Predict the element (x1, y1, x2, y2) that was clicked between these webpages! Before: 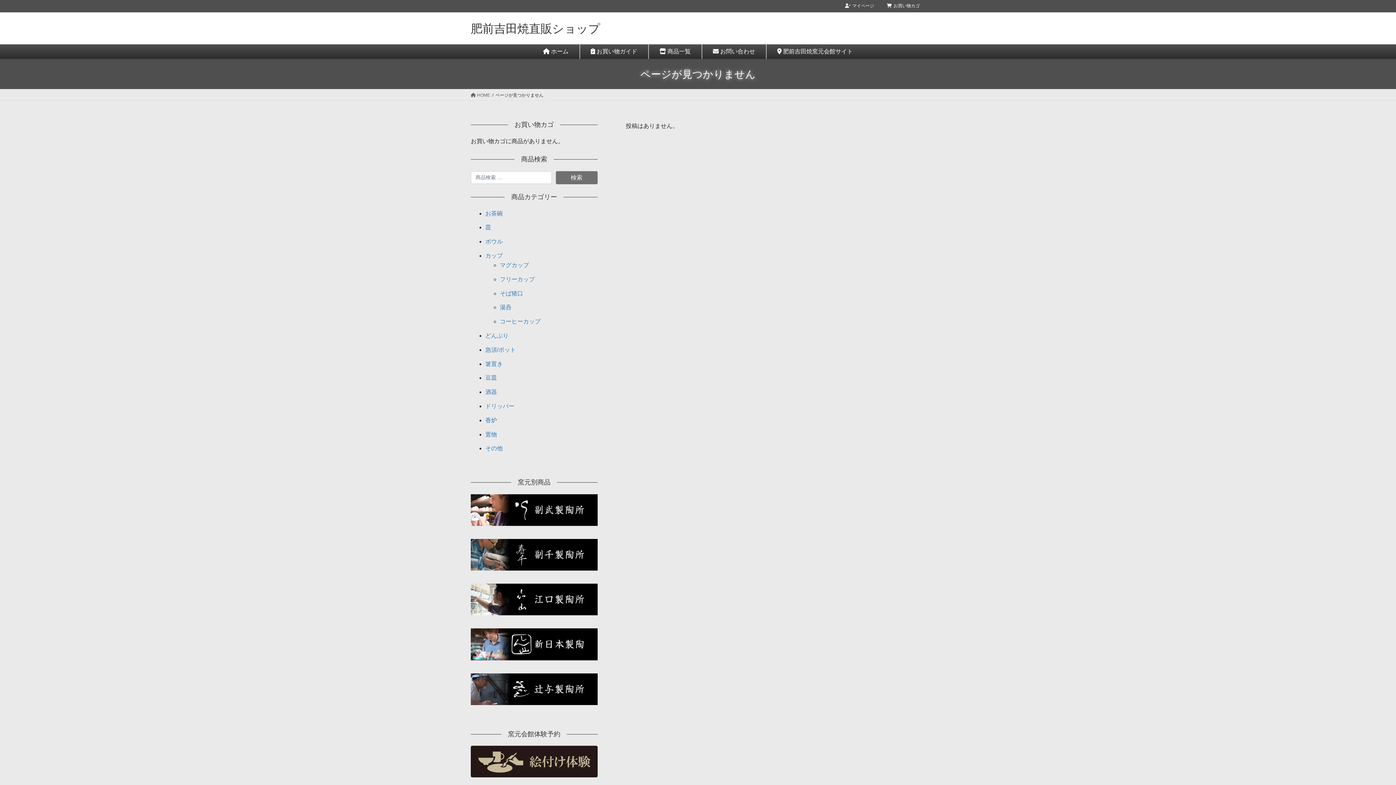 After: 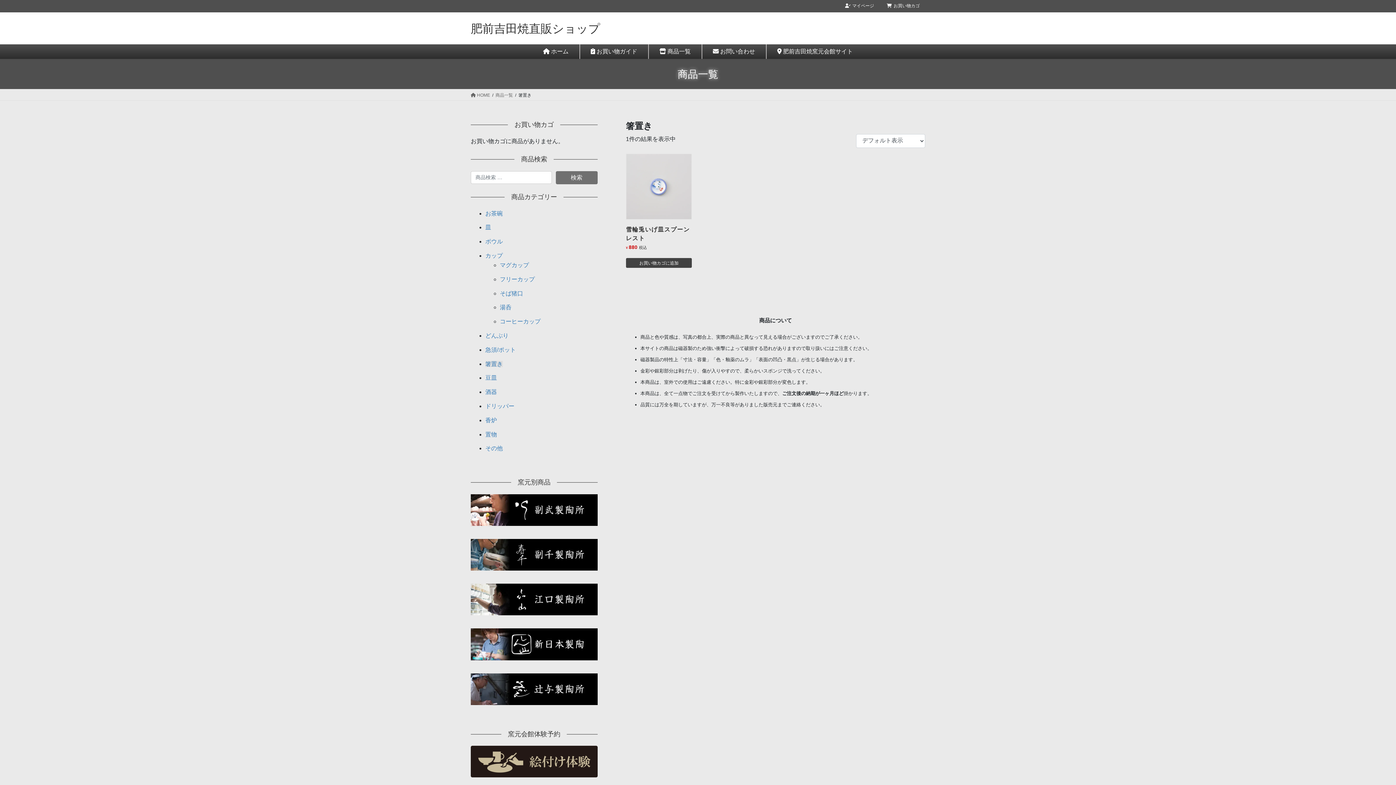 Action: label: 箸置き bbox: (485, 360, 502, 367)